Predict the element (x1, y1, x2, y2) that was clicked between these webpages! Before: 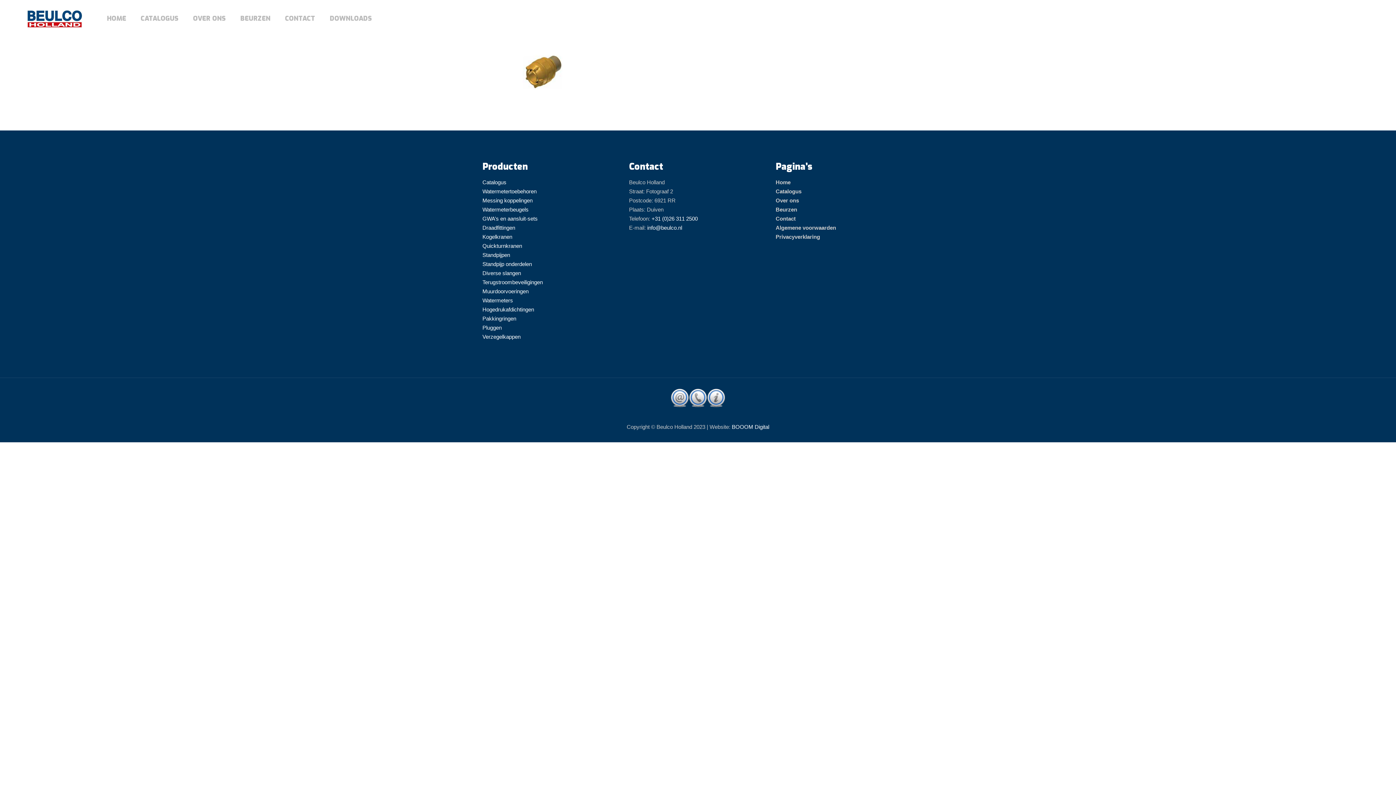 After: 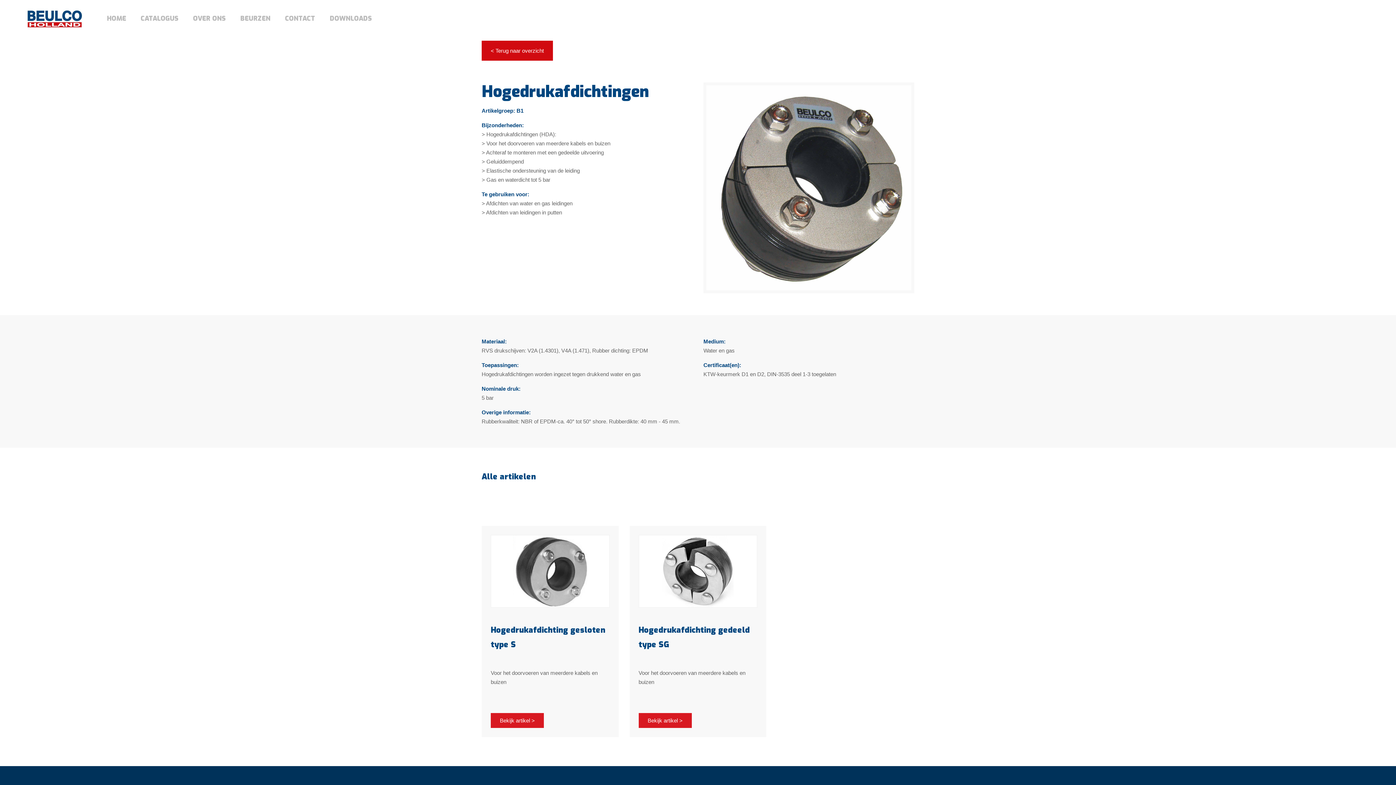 Action: bbox: (482, 306, 534, 312) label: Hogedrukafdichtingen